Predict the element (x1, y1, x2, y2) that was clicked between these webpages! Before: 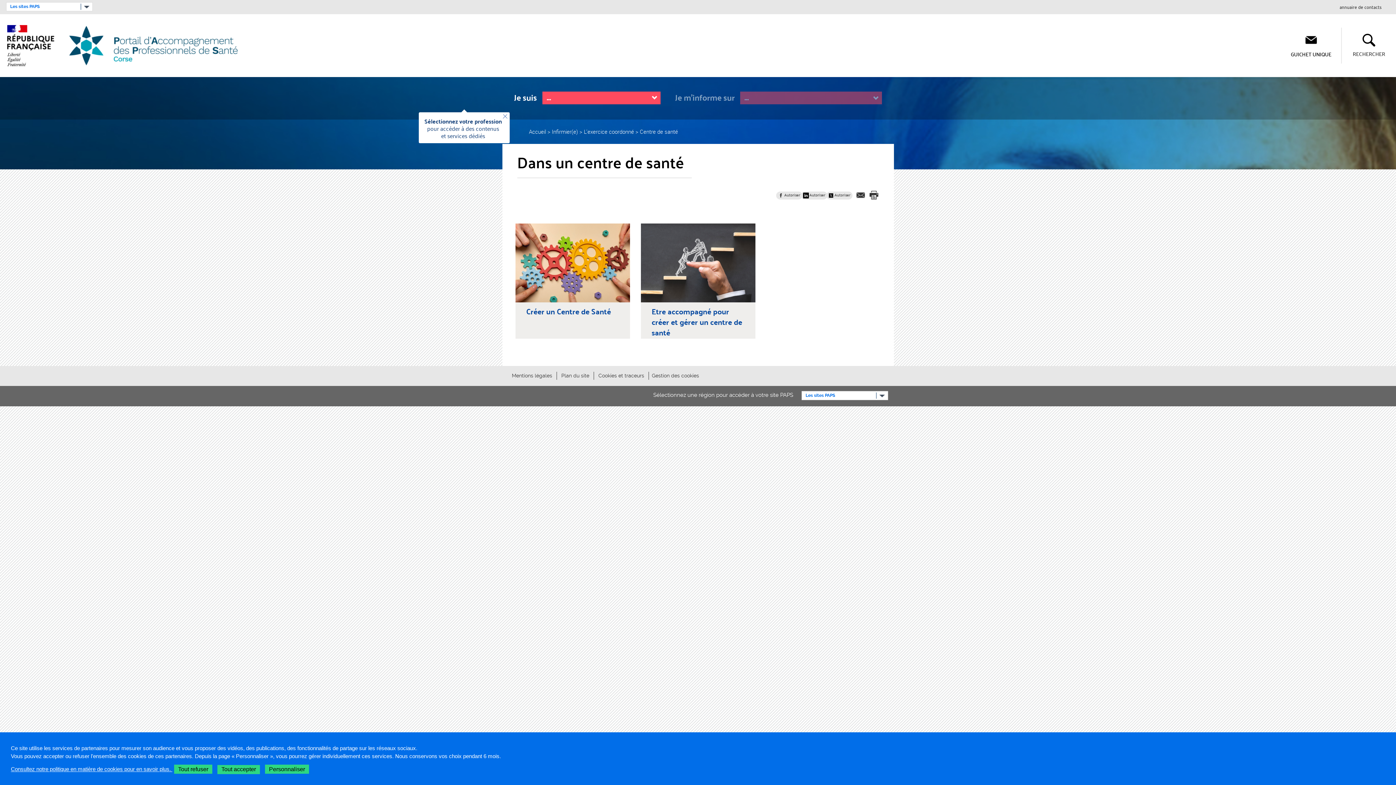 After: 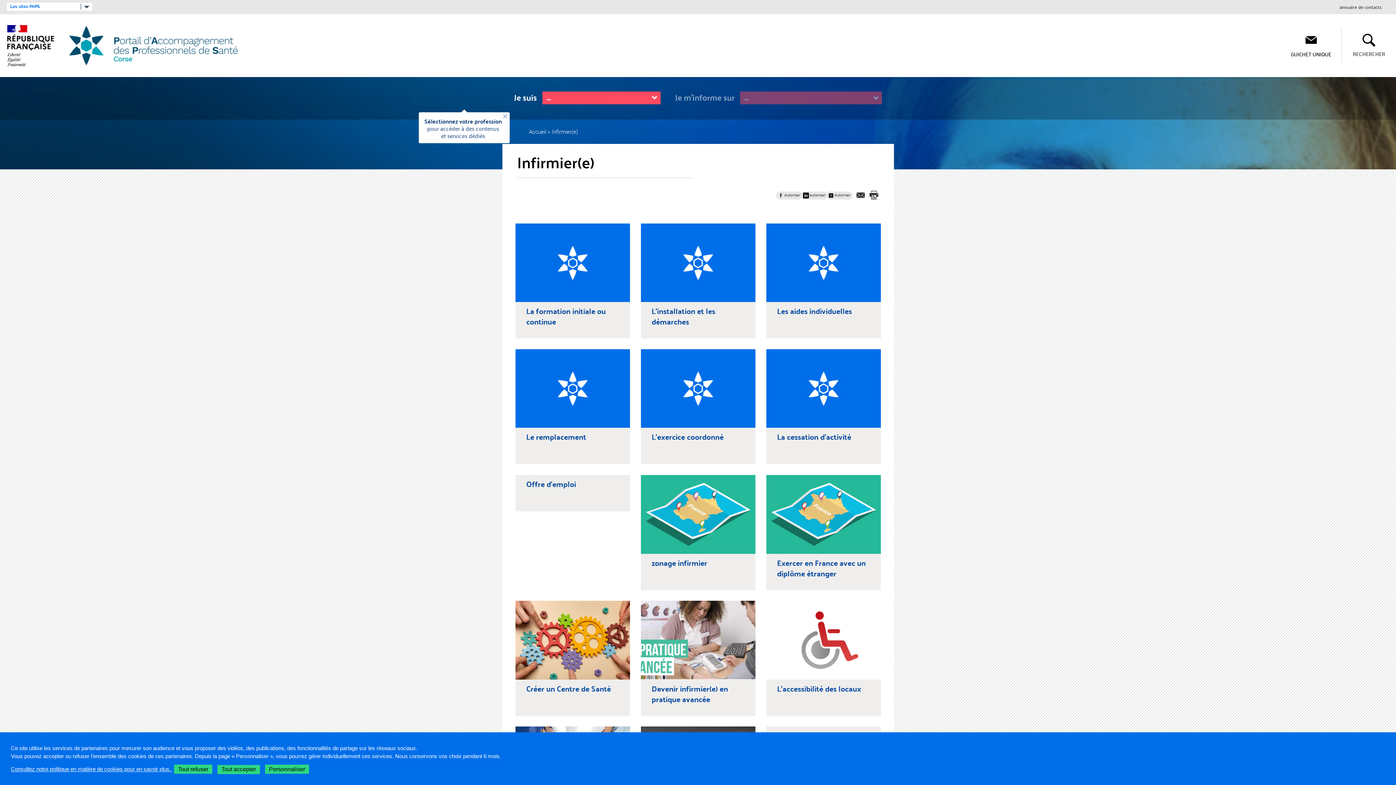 Action: bbox: (547, 128, 578, 135) label: Infirmier(e)